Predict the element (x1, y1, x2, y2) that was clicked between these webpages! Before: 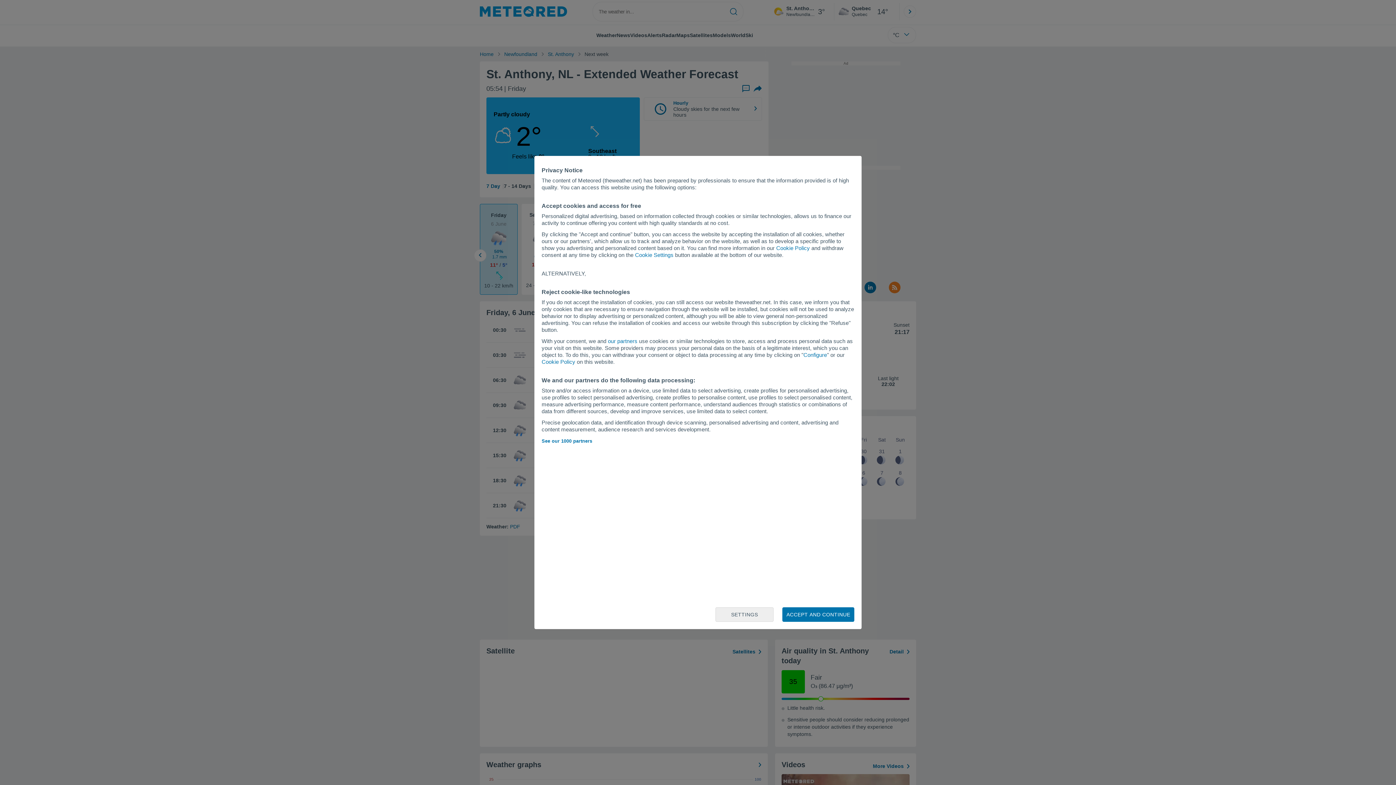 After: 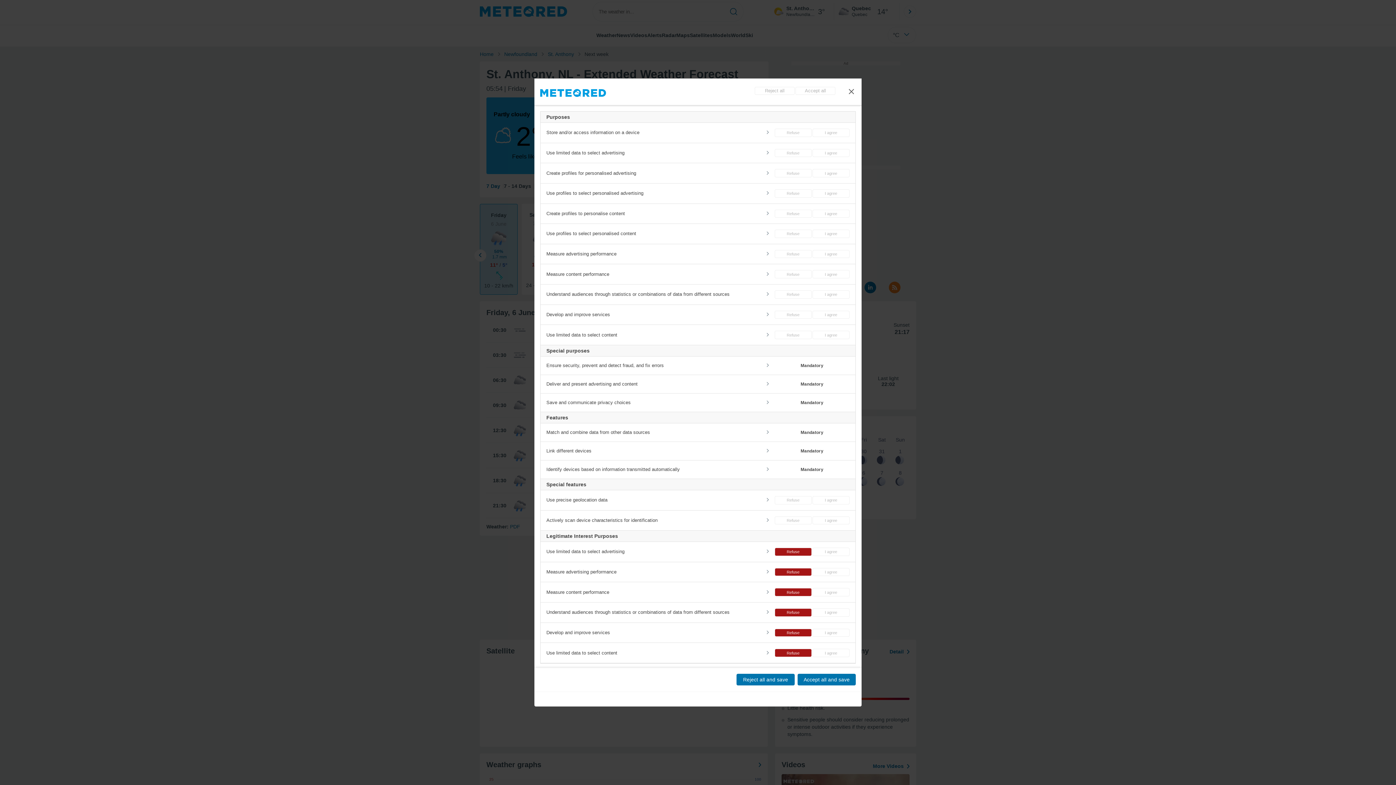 Action: bbox: (635, 252, 673, 258) label: Cookie Settings